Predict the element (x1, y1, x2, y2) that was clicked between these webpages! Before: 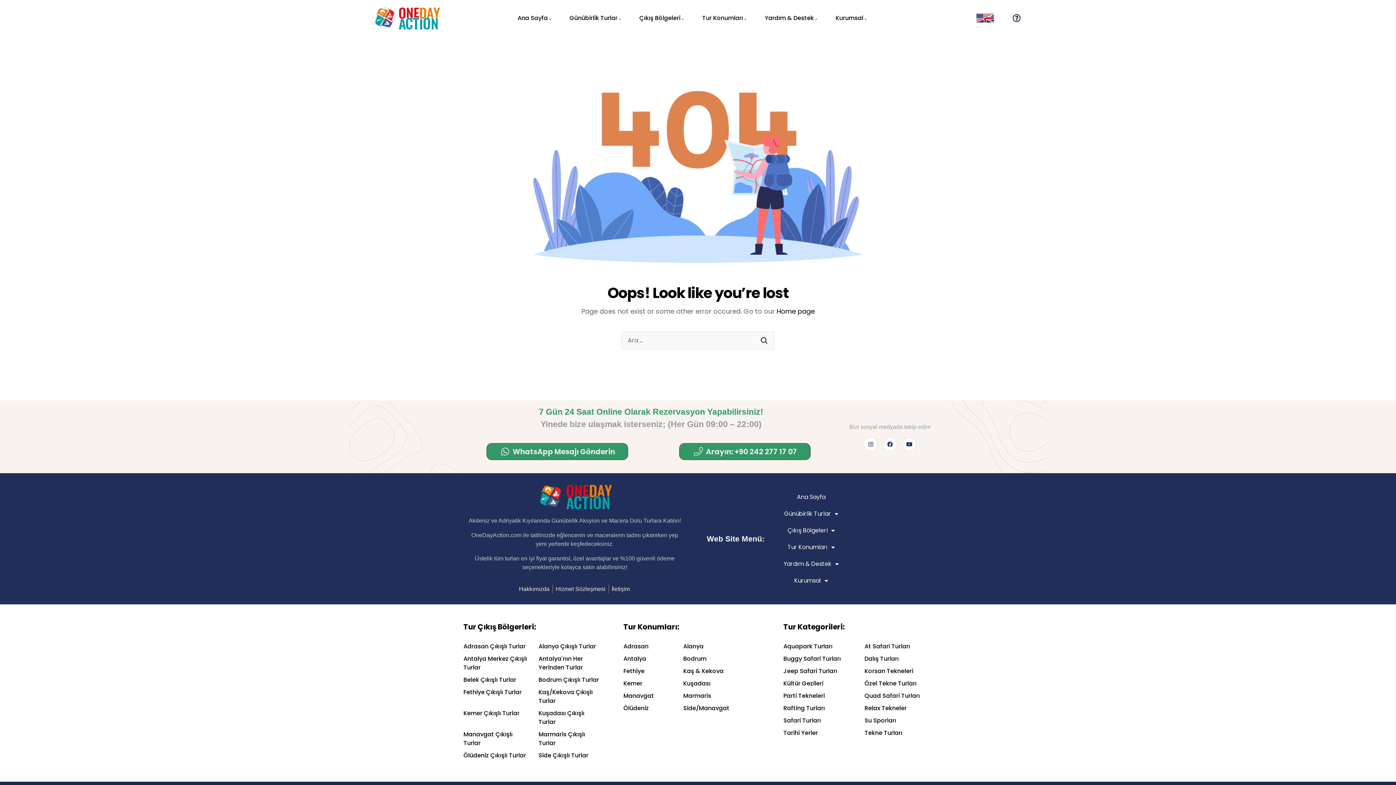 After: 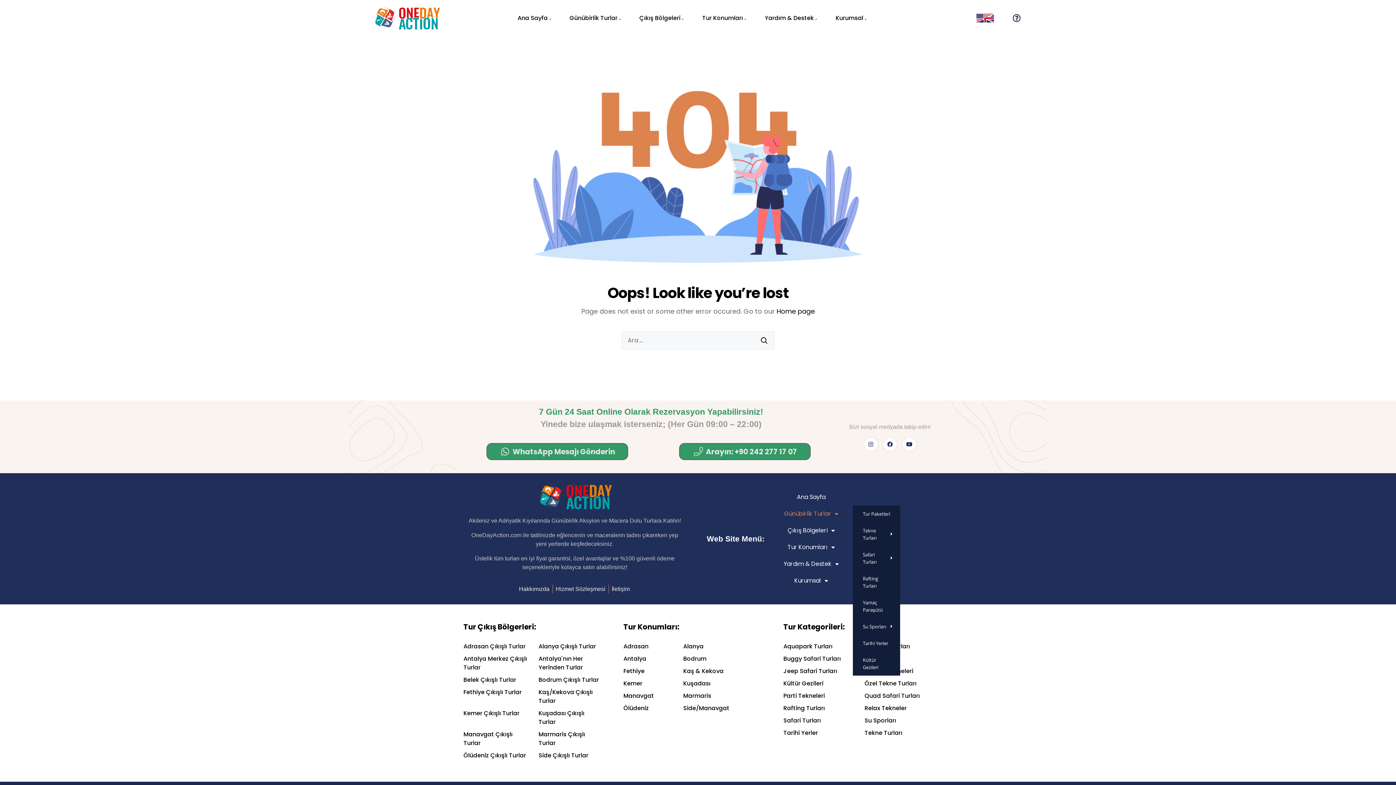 Action: bbox: (770, 505, 852, 522) label: Günübirlik Turlar